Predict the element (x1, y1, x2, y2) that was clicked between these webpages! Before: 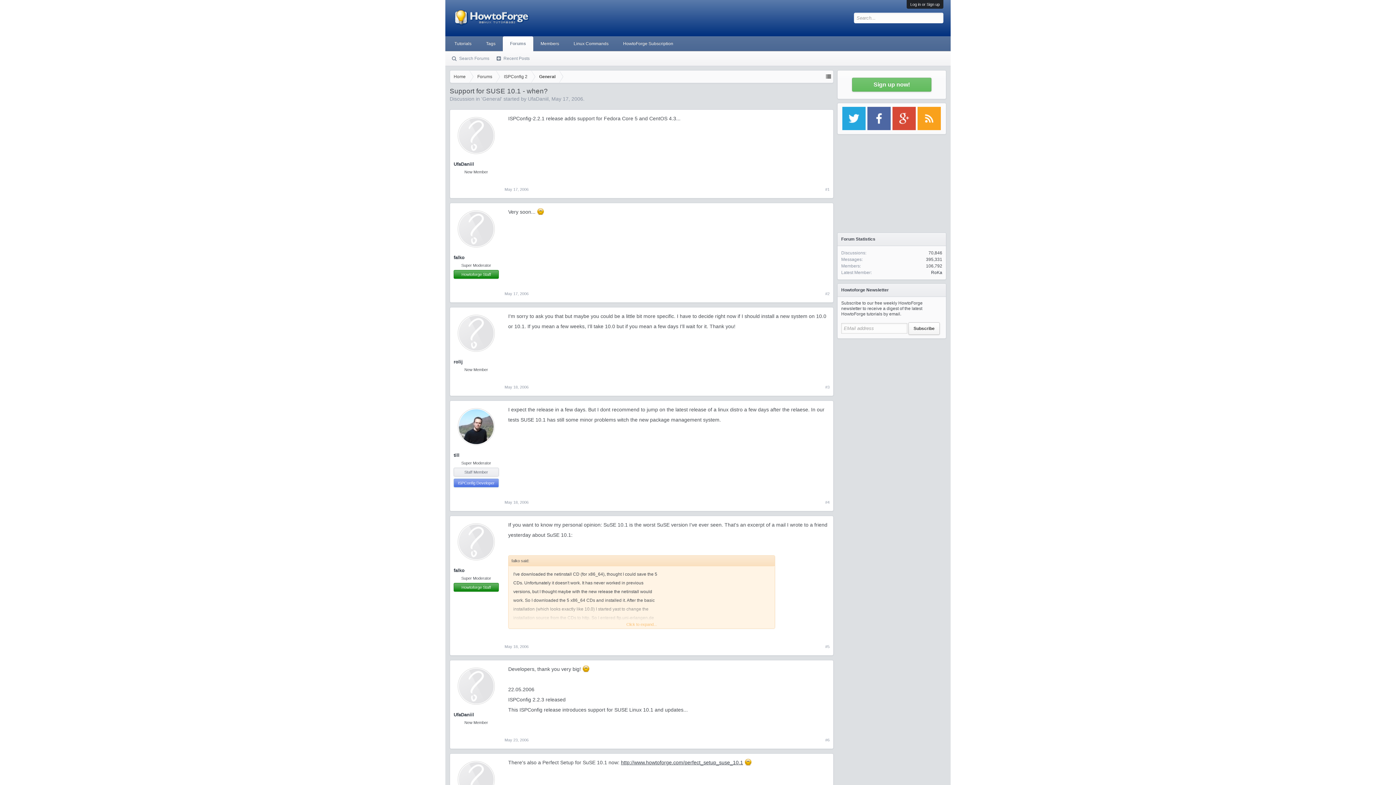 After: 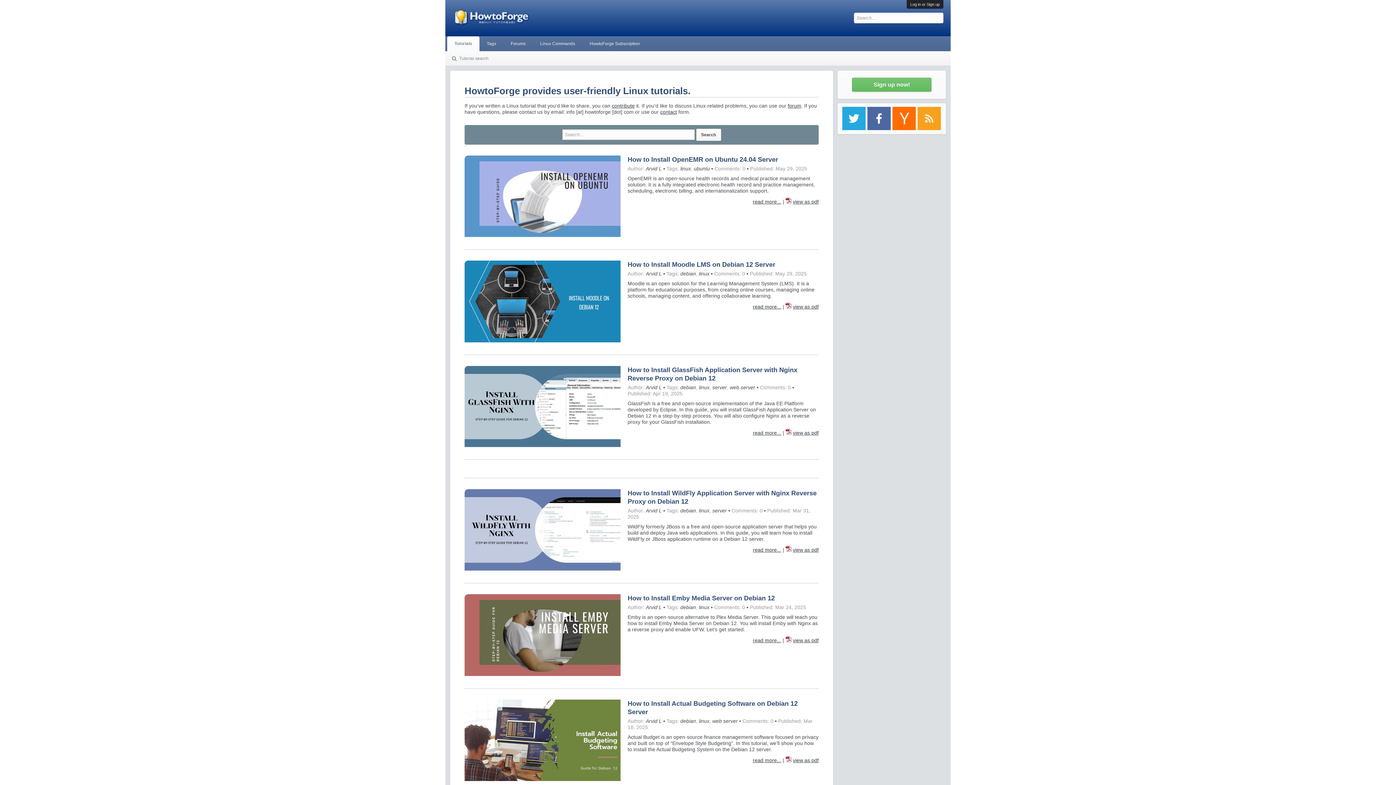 Action: bbox: (445, 0, 530, 36)